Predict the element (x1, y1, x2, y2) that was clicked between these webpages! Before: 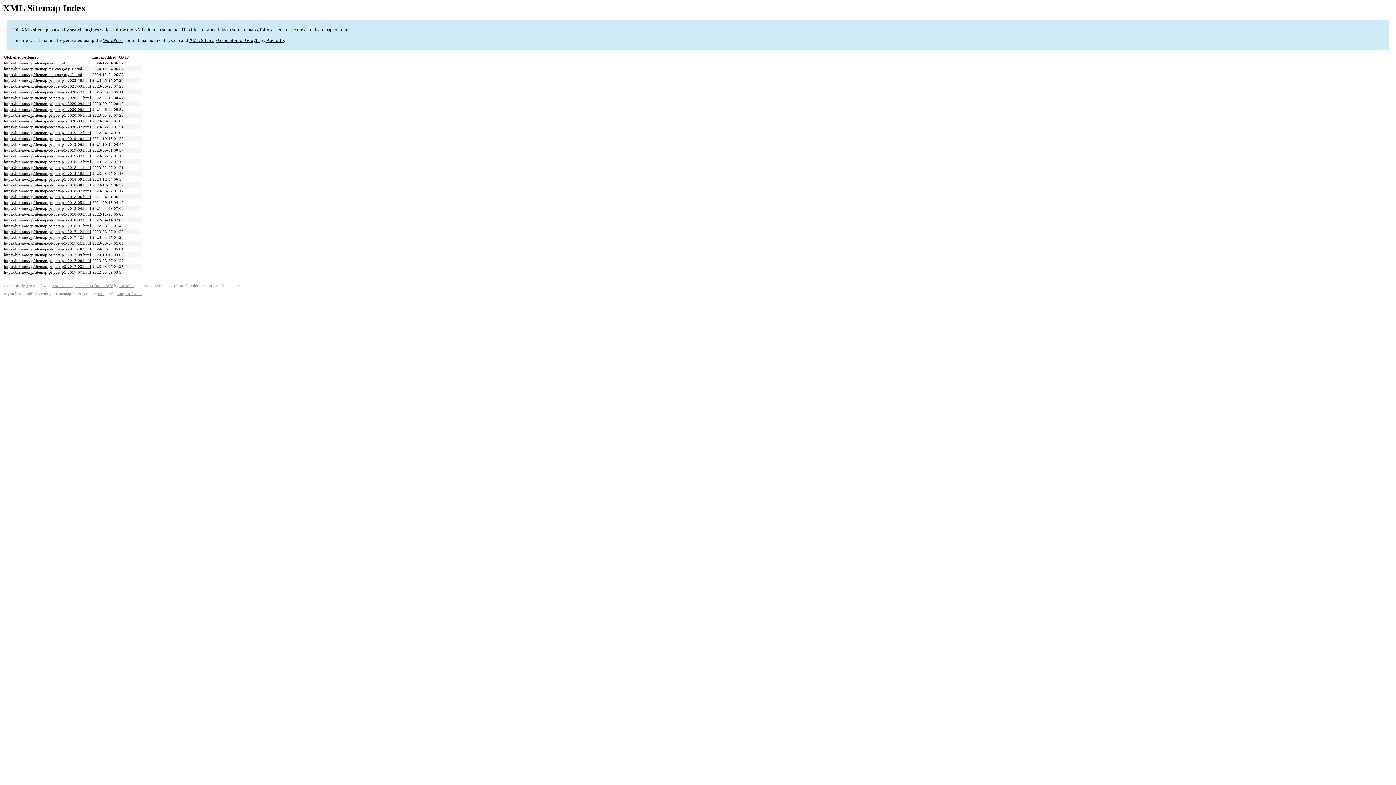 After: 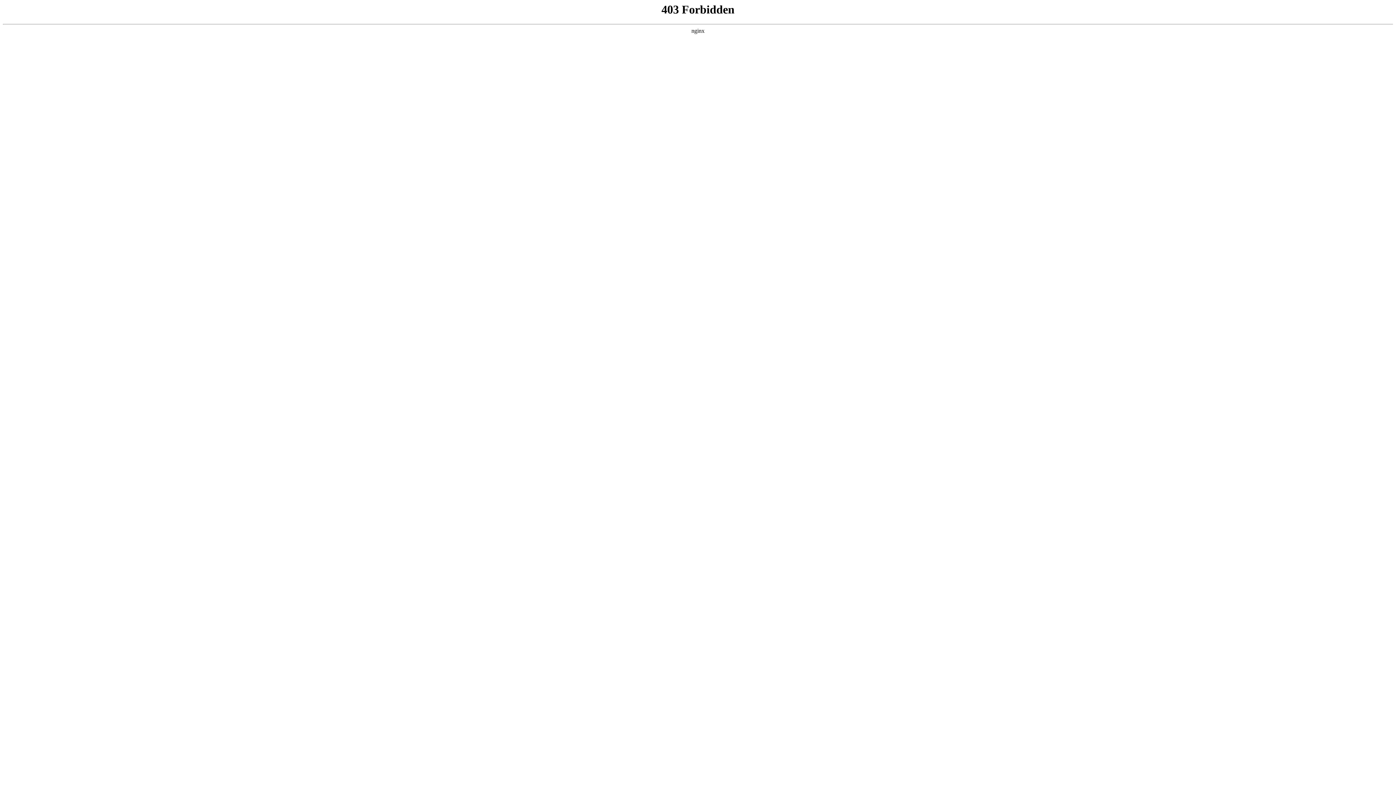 Action: bbox: (117, 291, 141, 295) label: support forum